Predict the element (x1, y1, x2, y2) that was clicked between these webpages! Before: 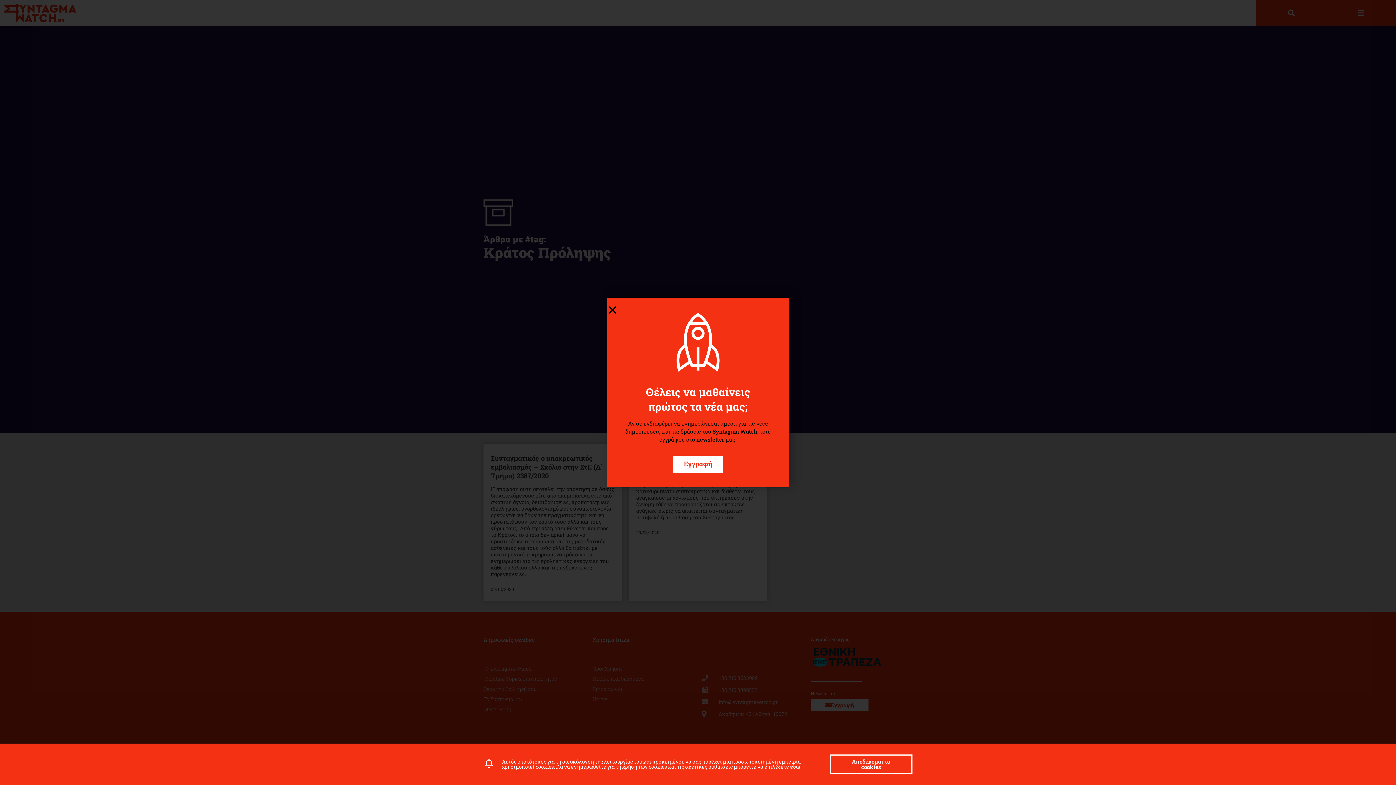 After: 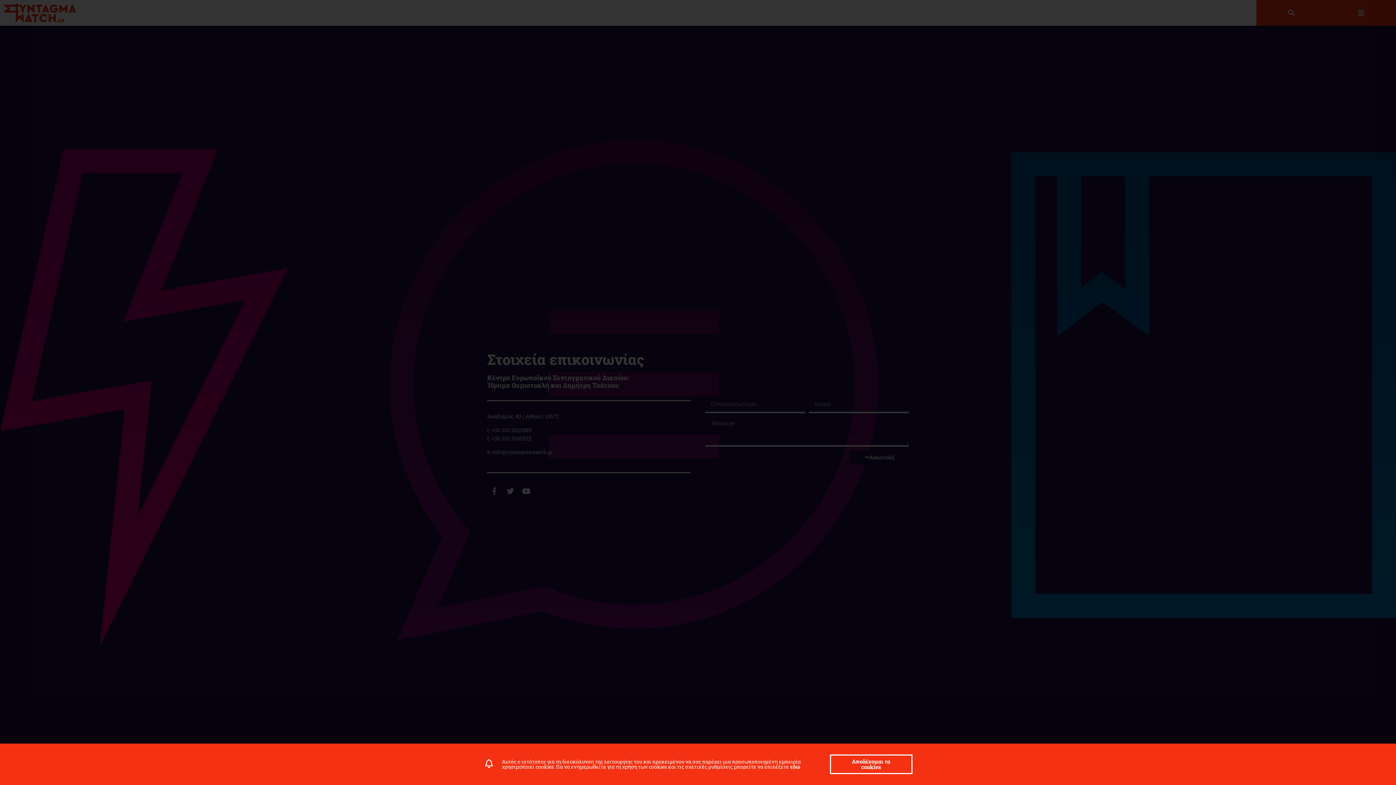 Action: label: Εγγραφή bbox: (673, 456, 723, 473)